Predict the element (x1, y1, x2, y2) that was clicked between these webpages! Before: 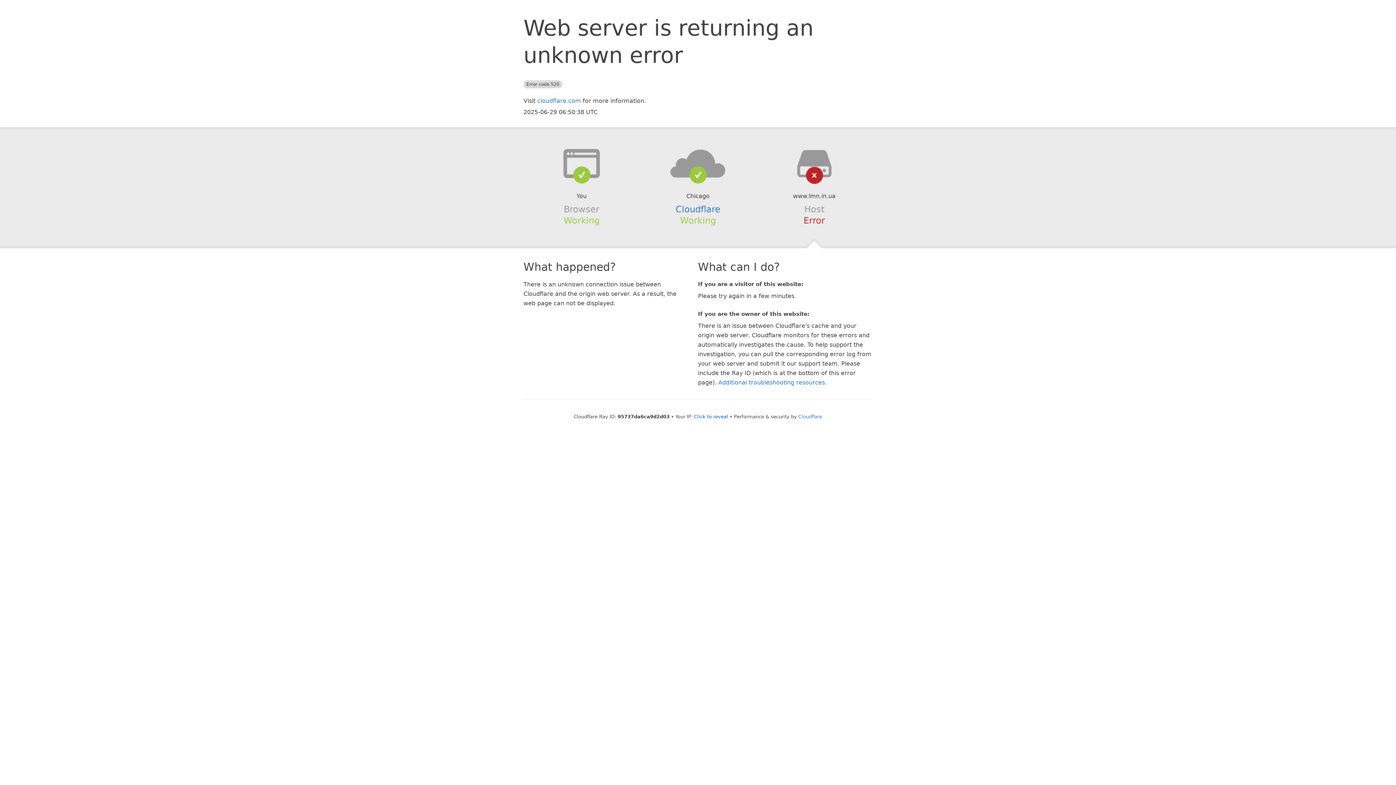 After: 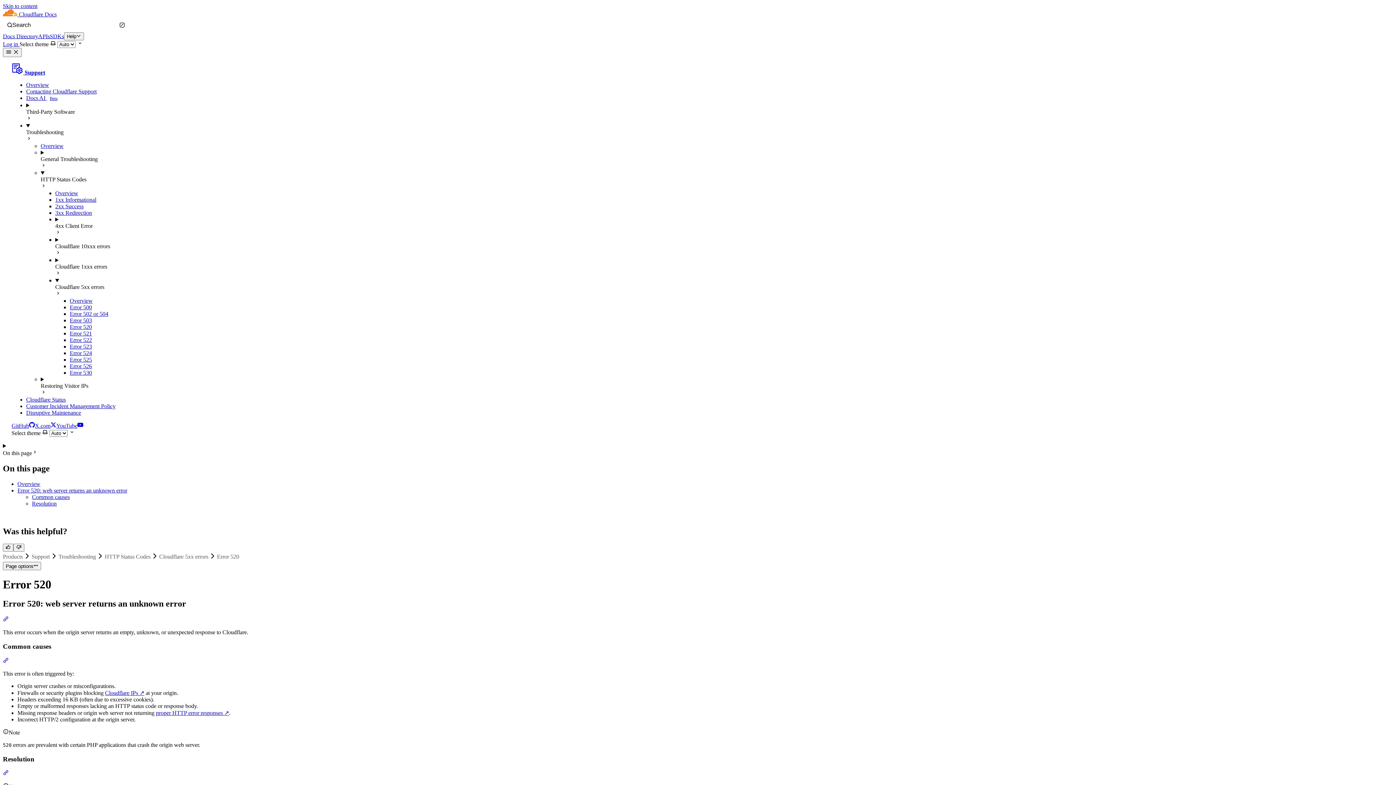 Action: bbox: (718, 379, 825, 386) label: Additional troubleshooting resources